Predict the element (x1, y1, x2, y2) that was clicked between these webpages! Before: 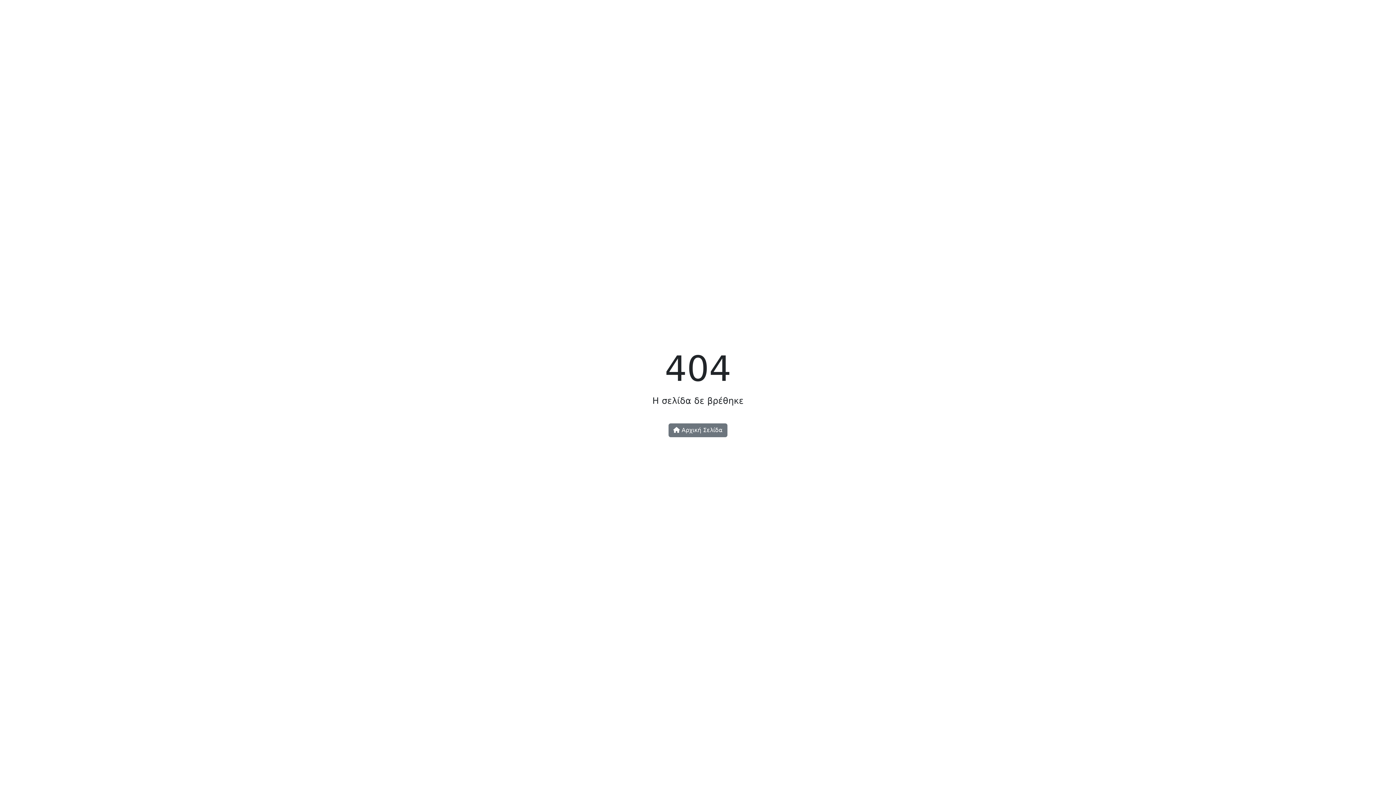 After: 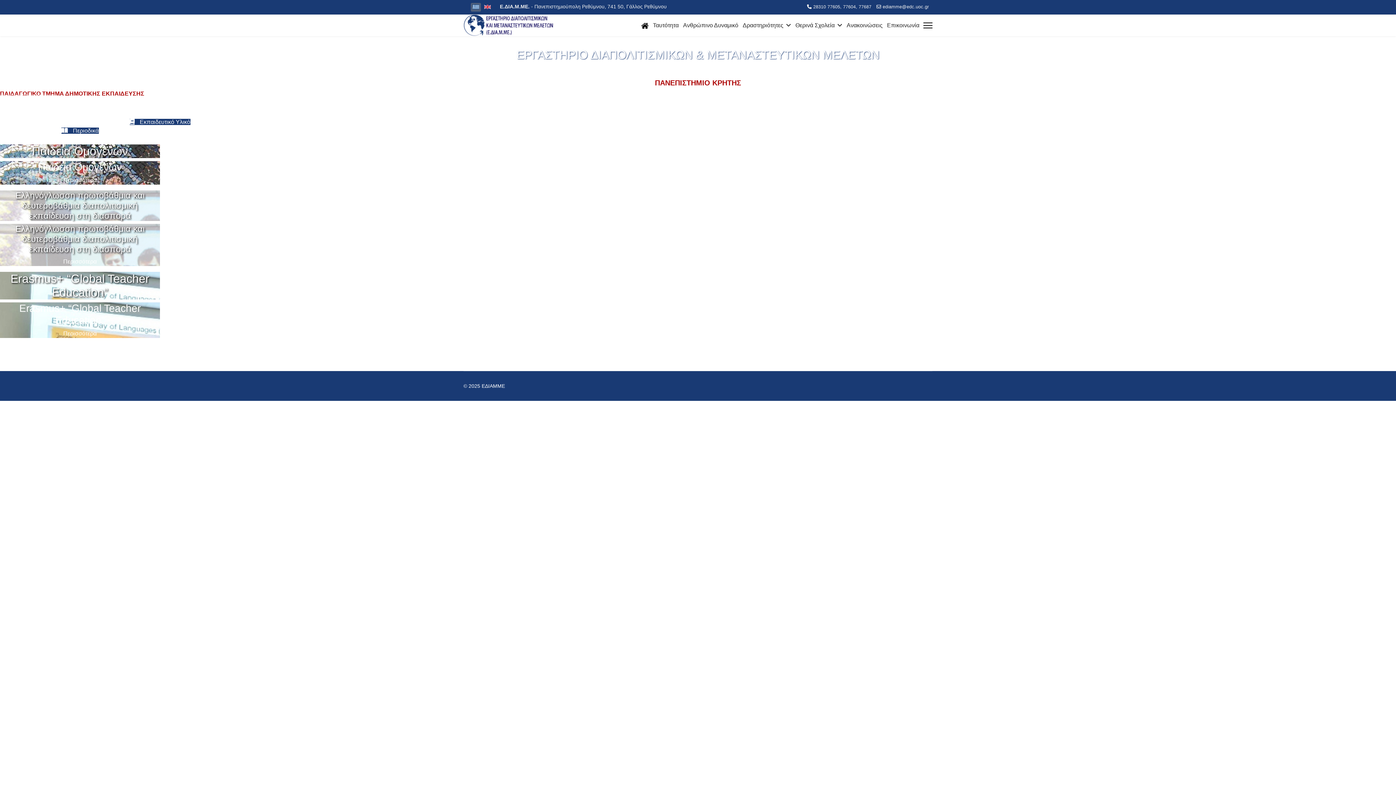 Action: bbox: (668, 423, 727, 437) label:  Αρχική Σελίδα